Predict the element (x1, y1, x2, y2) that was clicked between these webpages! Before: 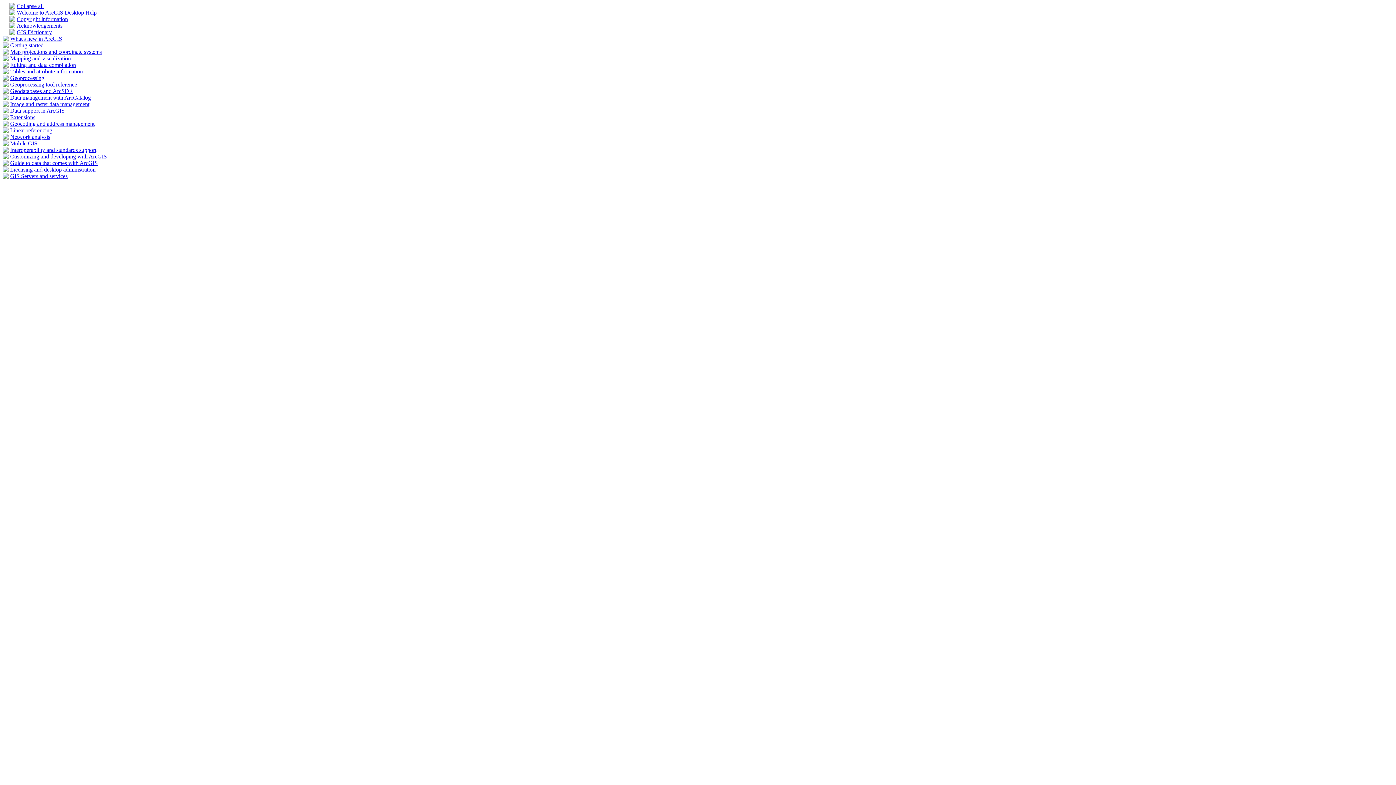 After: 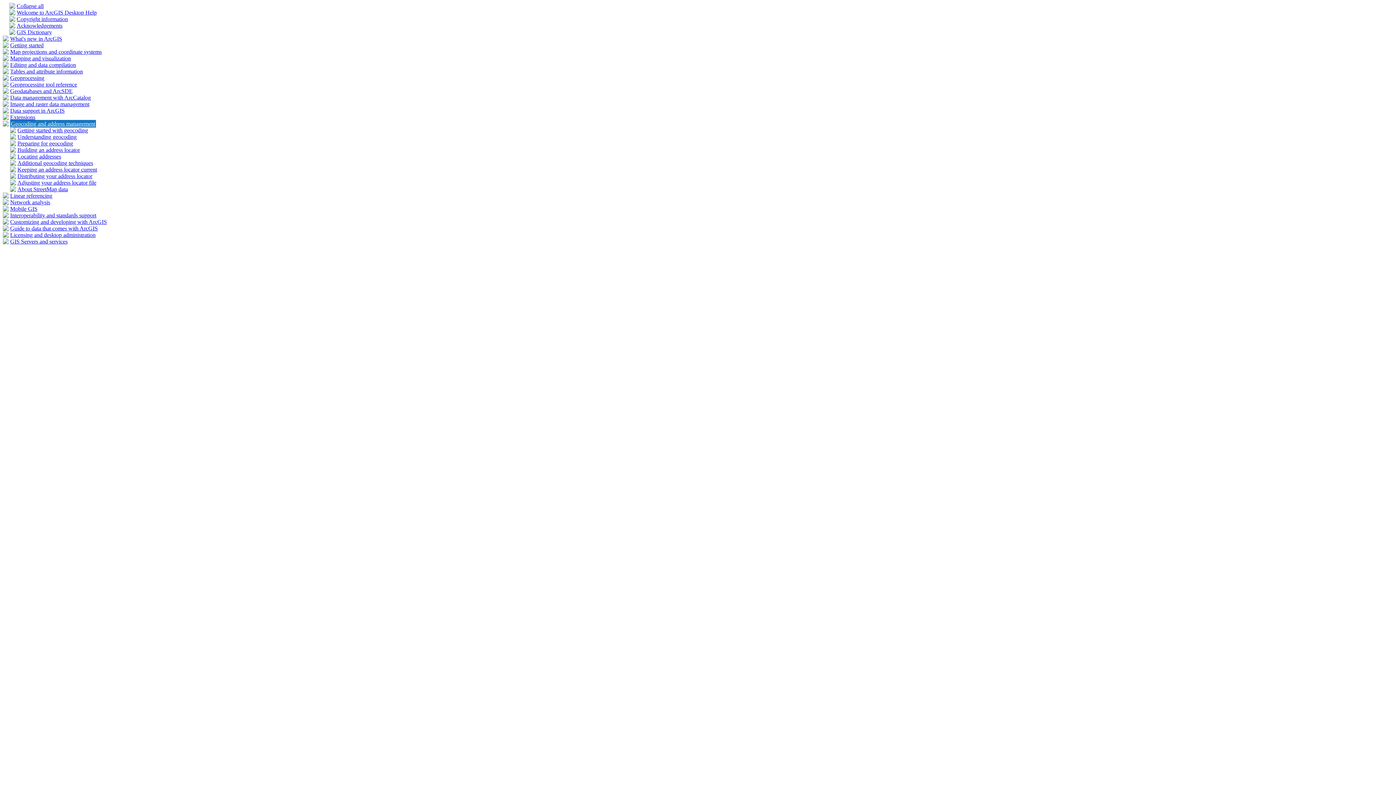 Action: bbox: (10, 120, 94, 126) label: Geocoding and address management